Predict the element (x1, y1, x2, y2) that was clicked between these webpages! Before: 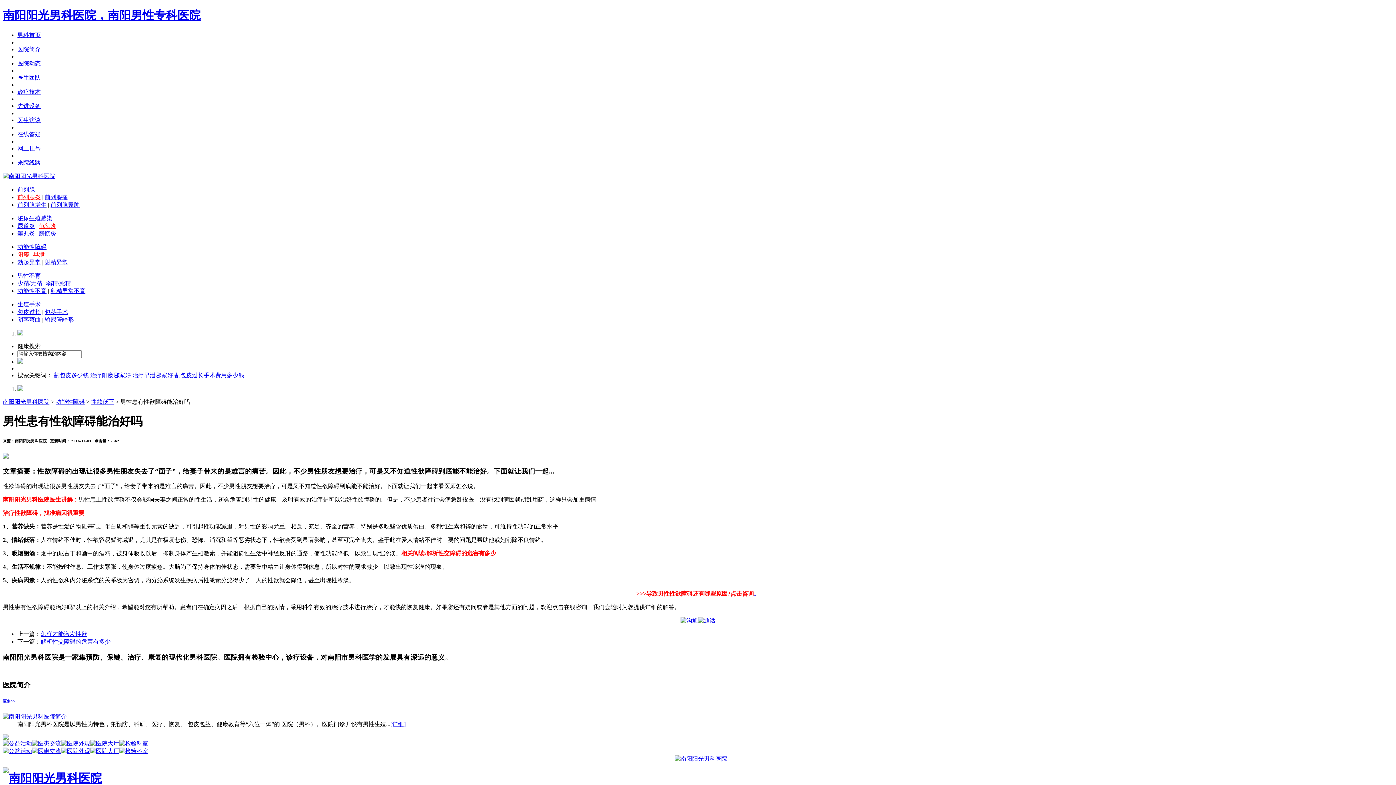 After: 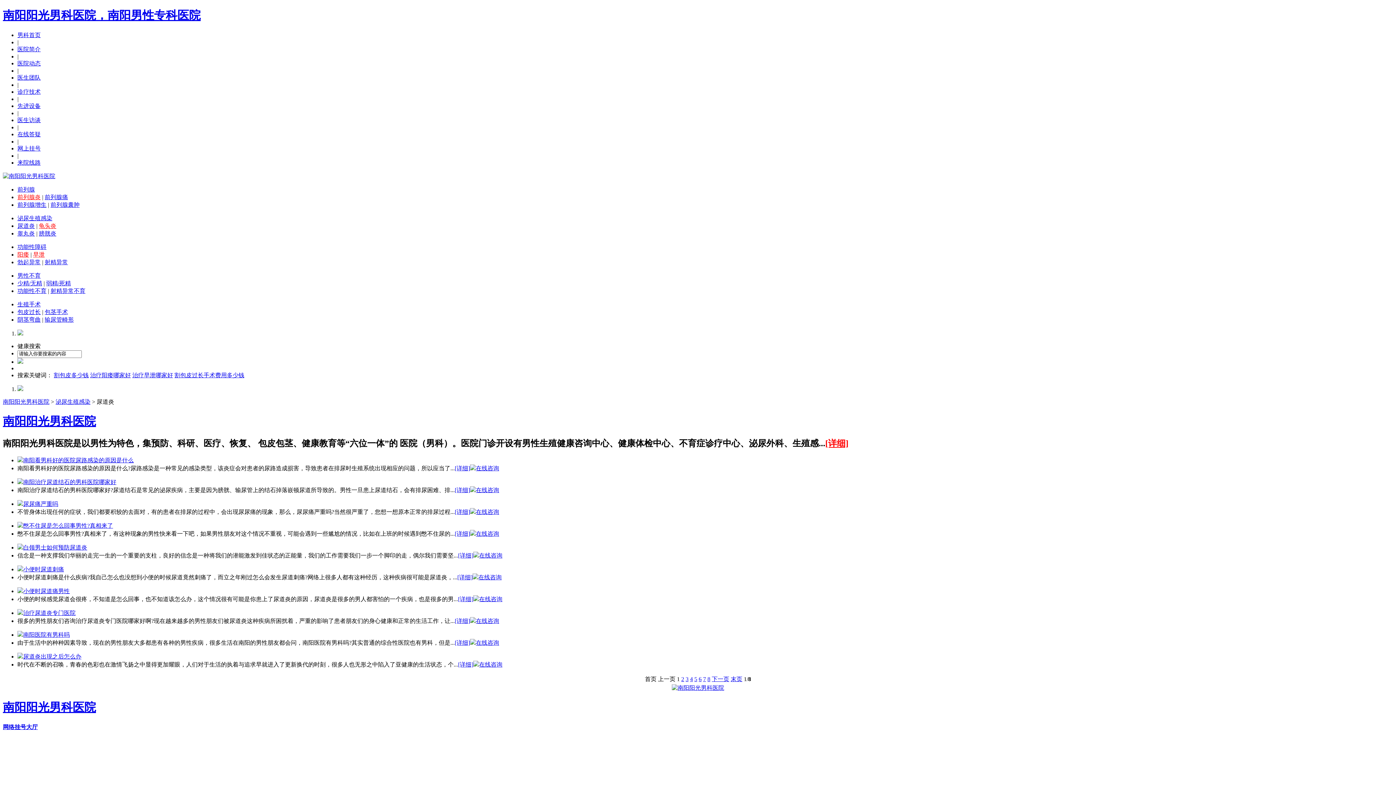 Action: bbox: (17, 222, 34, 229) label: 尿道炎